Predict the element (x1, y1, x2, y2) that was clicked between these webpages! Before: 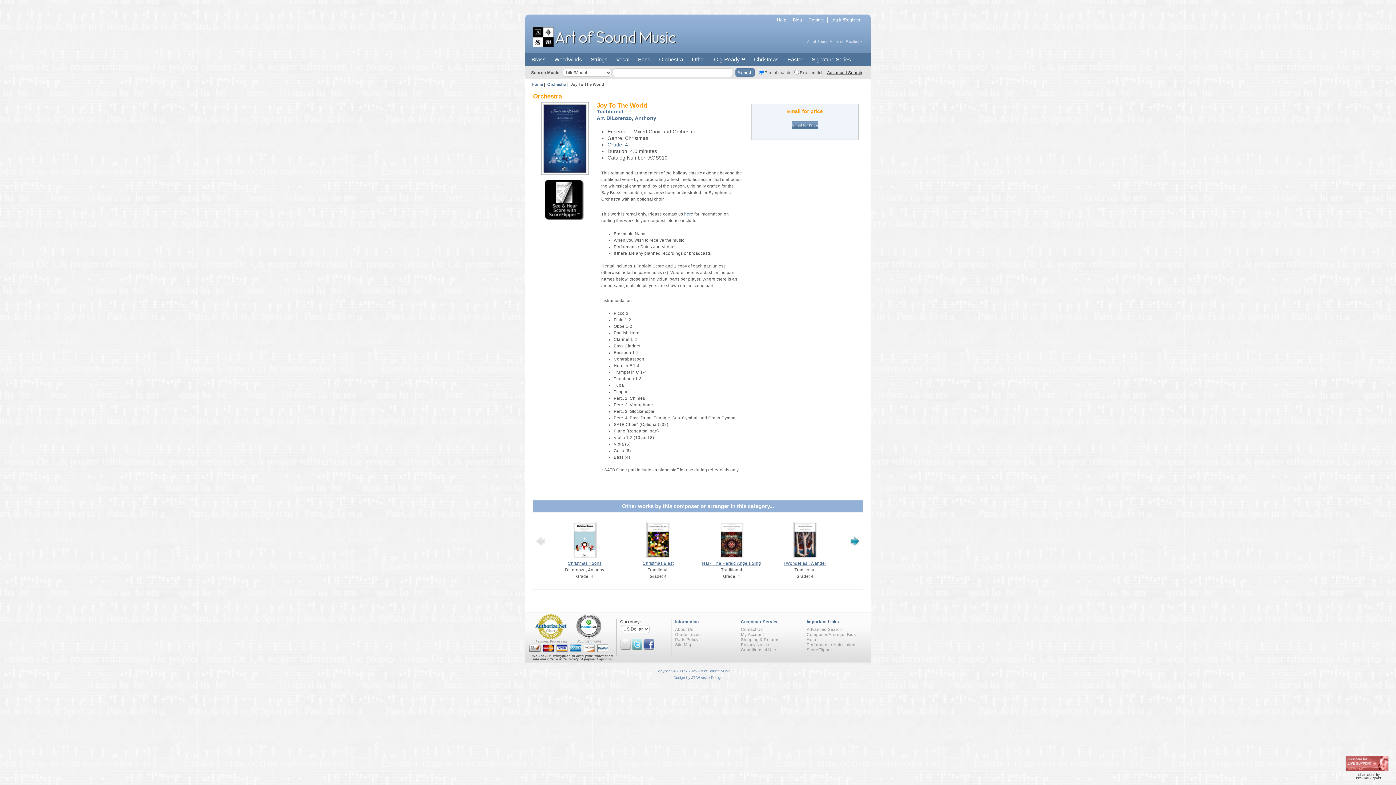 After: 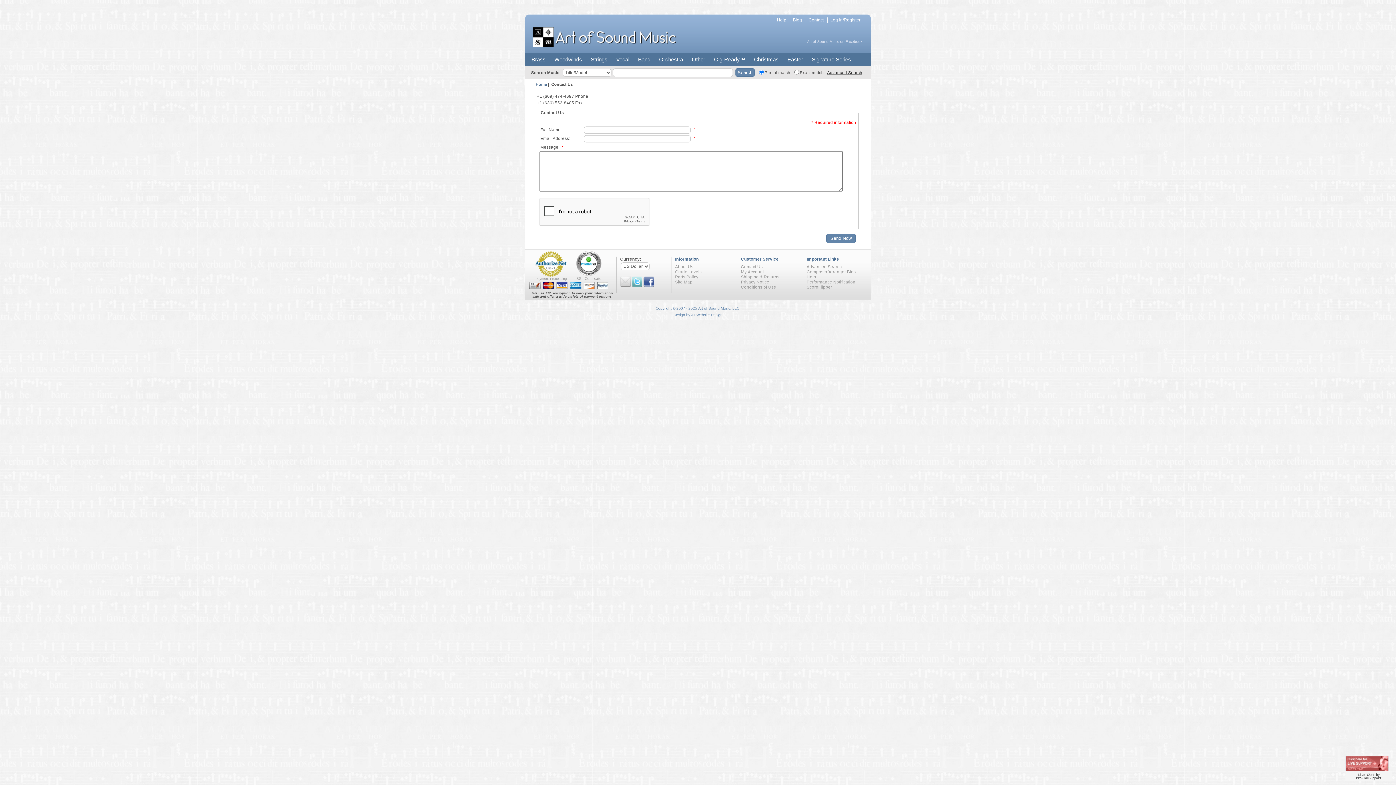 Action: label: Email for price bbox: (787, 108, 822, 114)